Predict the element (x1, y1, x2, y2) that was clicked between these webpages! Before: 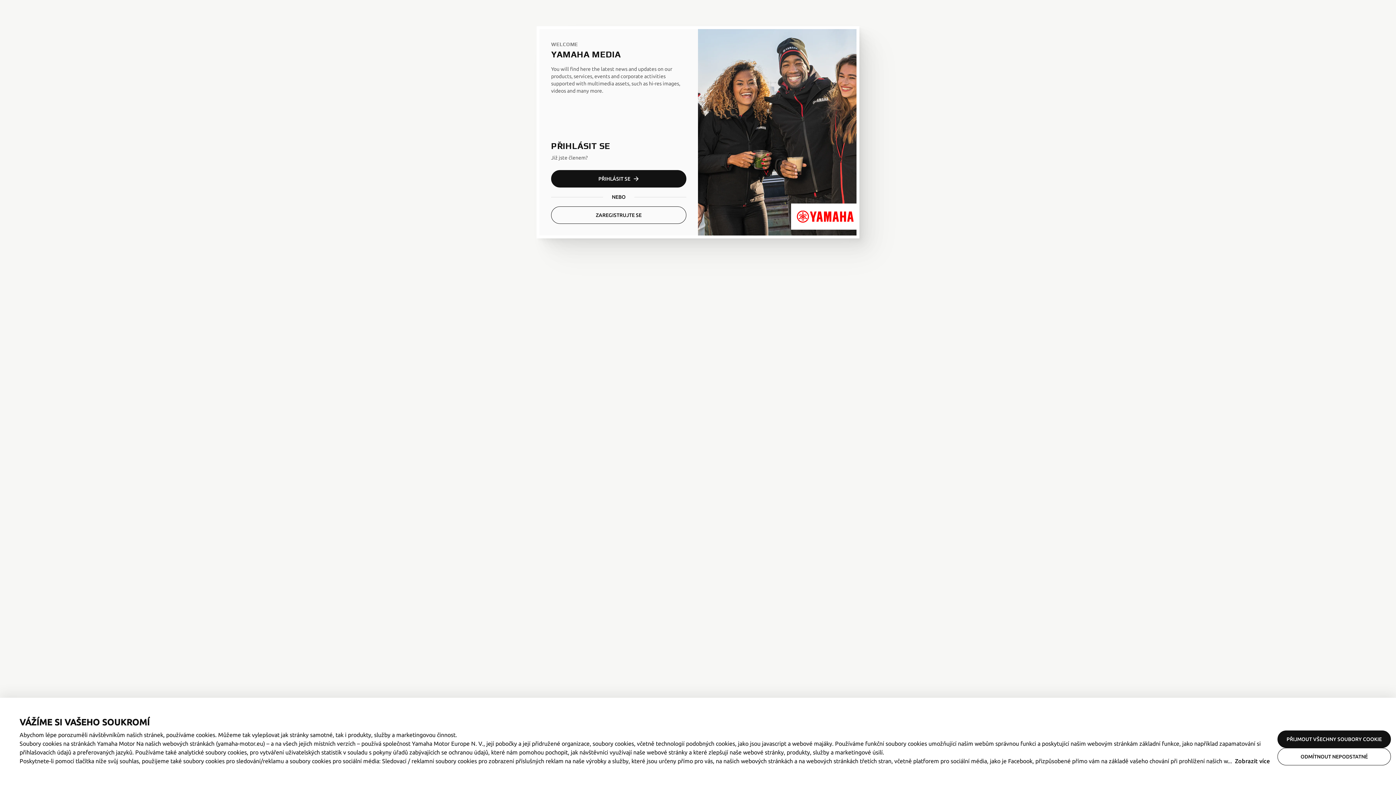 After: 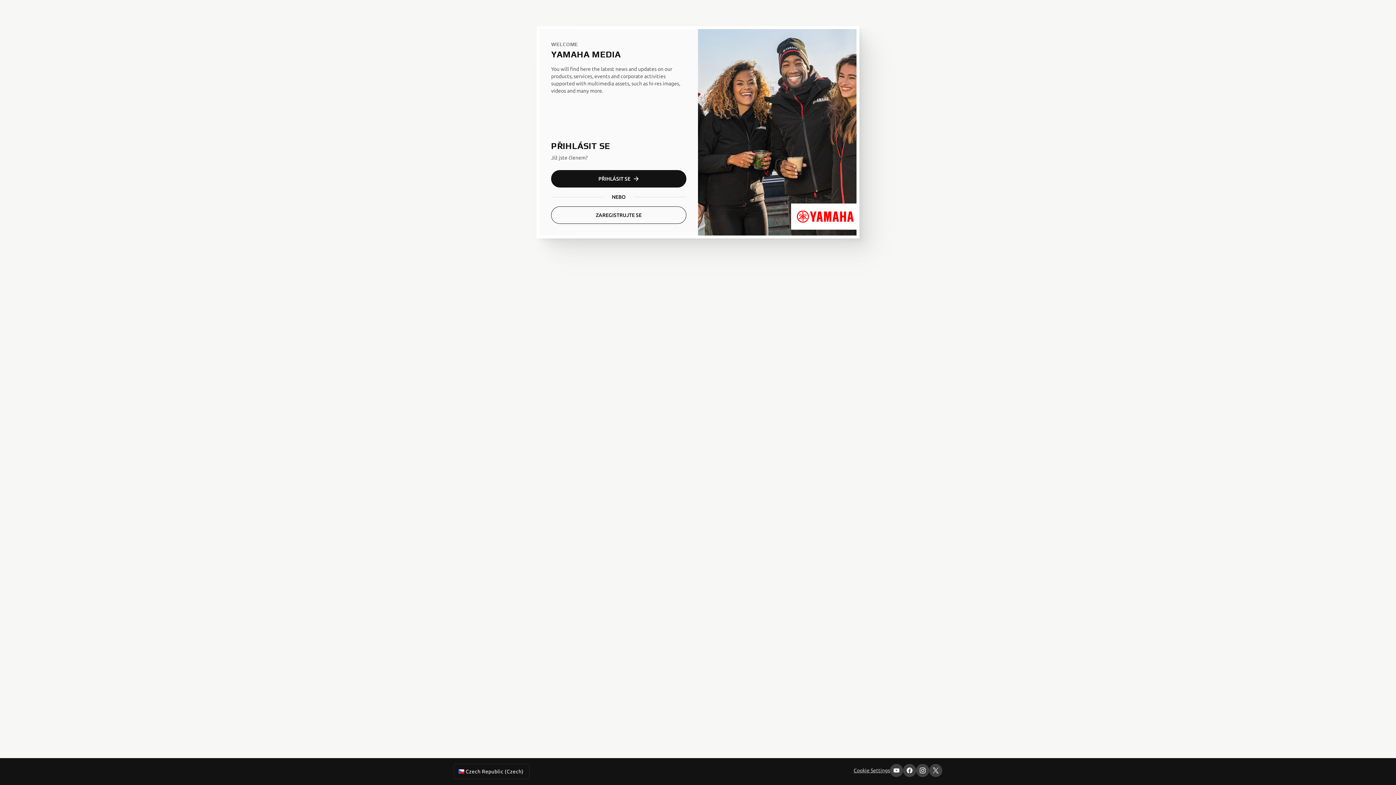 Action: bbox: (1277, 730, 1391, 748) label: PŘIJMOUT VŠECHNY SOUBORY COOKIE